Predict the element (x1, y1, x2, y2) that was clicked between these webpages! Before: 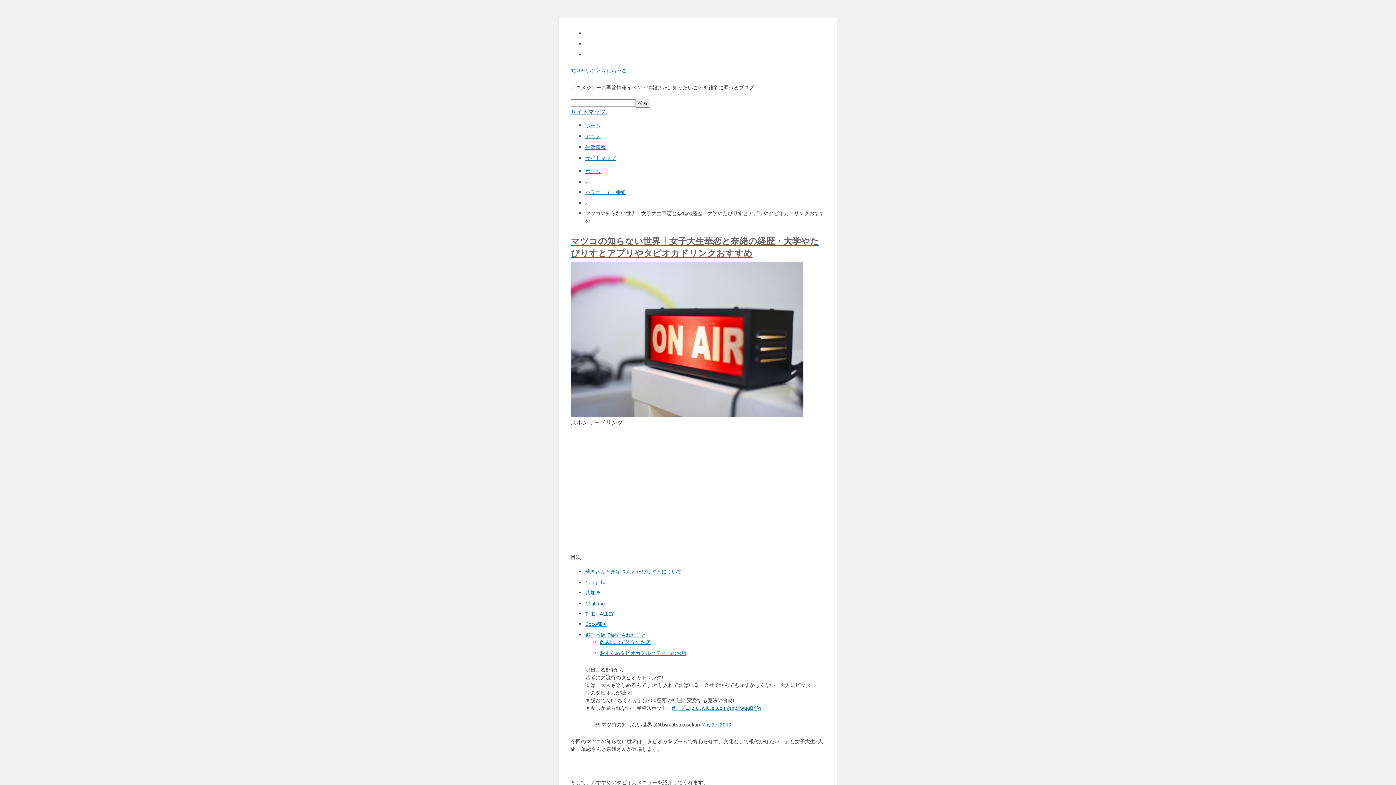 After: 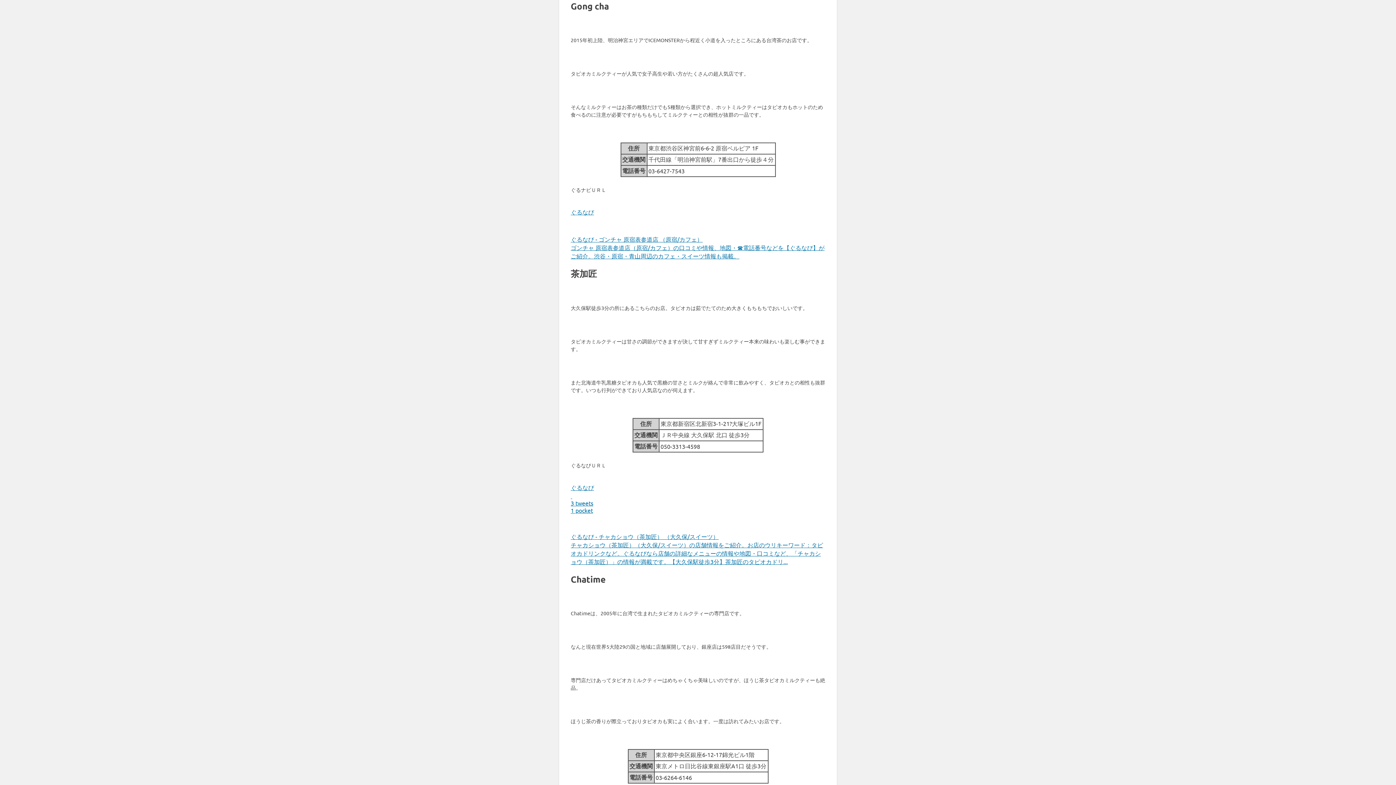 Action: bbox: (585, 579, 606, 585) label: Gong cha